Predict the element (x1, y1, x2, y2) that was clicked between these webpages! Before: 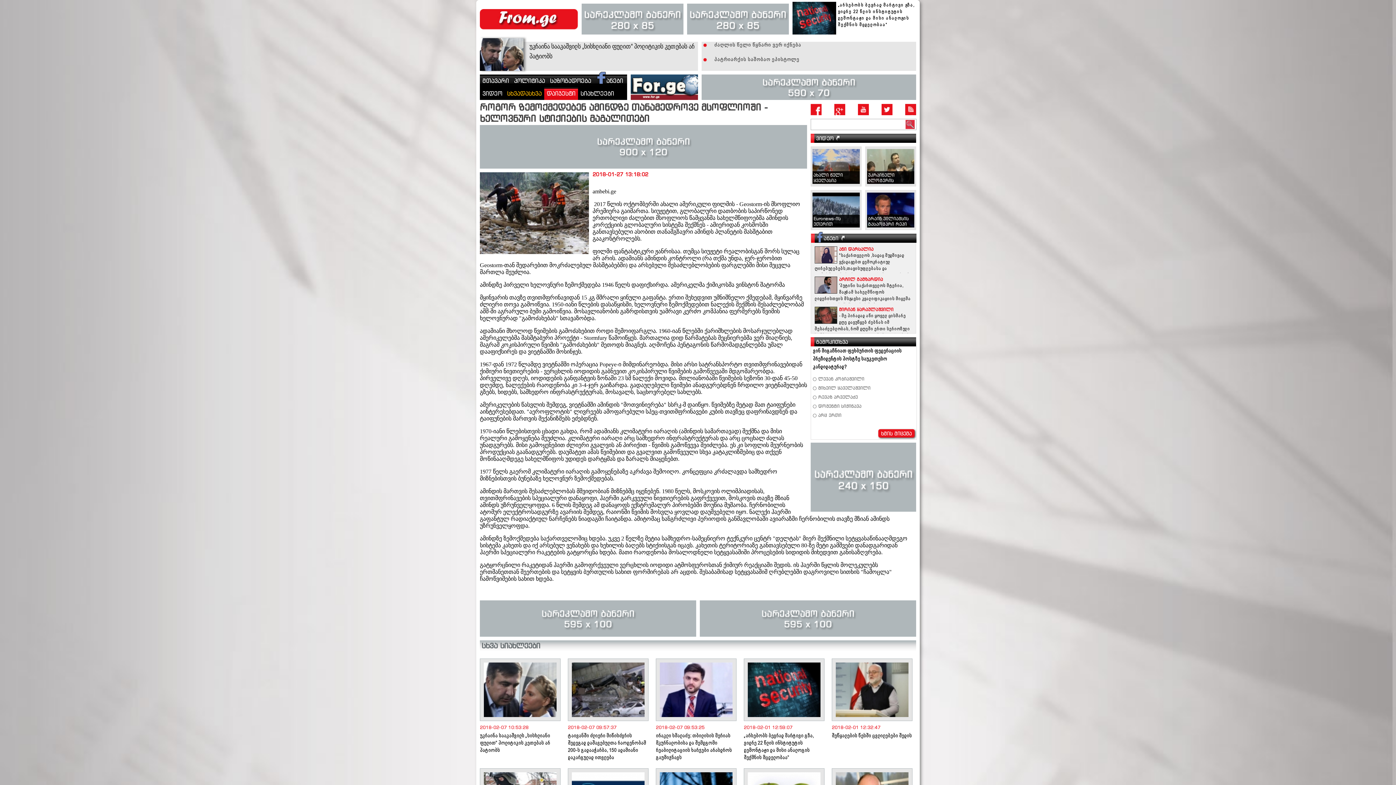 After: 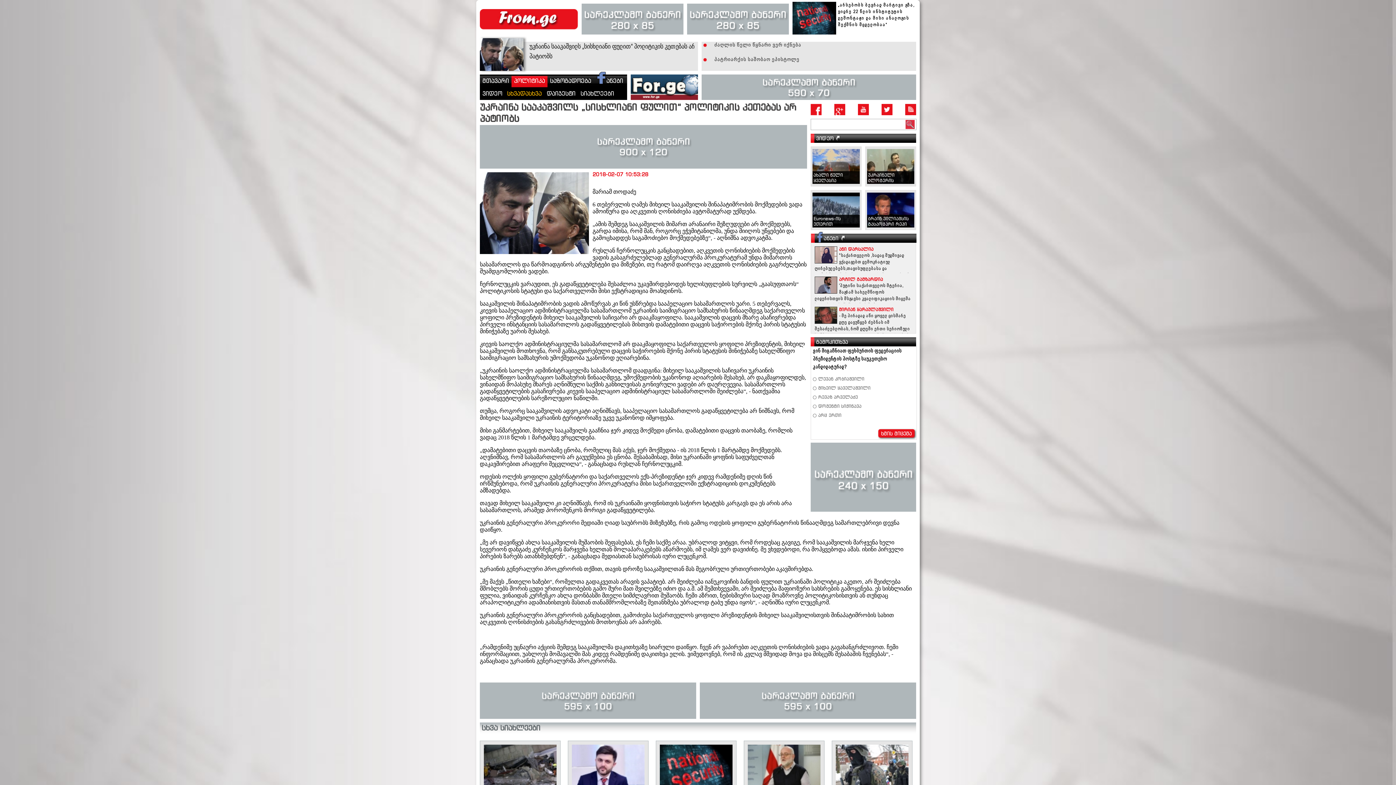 Action: bbox: (480, 662, 560, 717)